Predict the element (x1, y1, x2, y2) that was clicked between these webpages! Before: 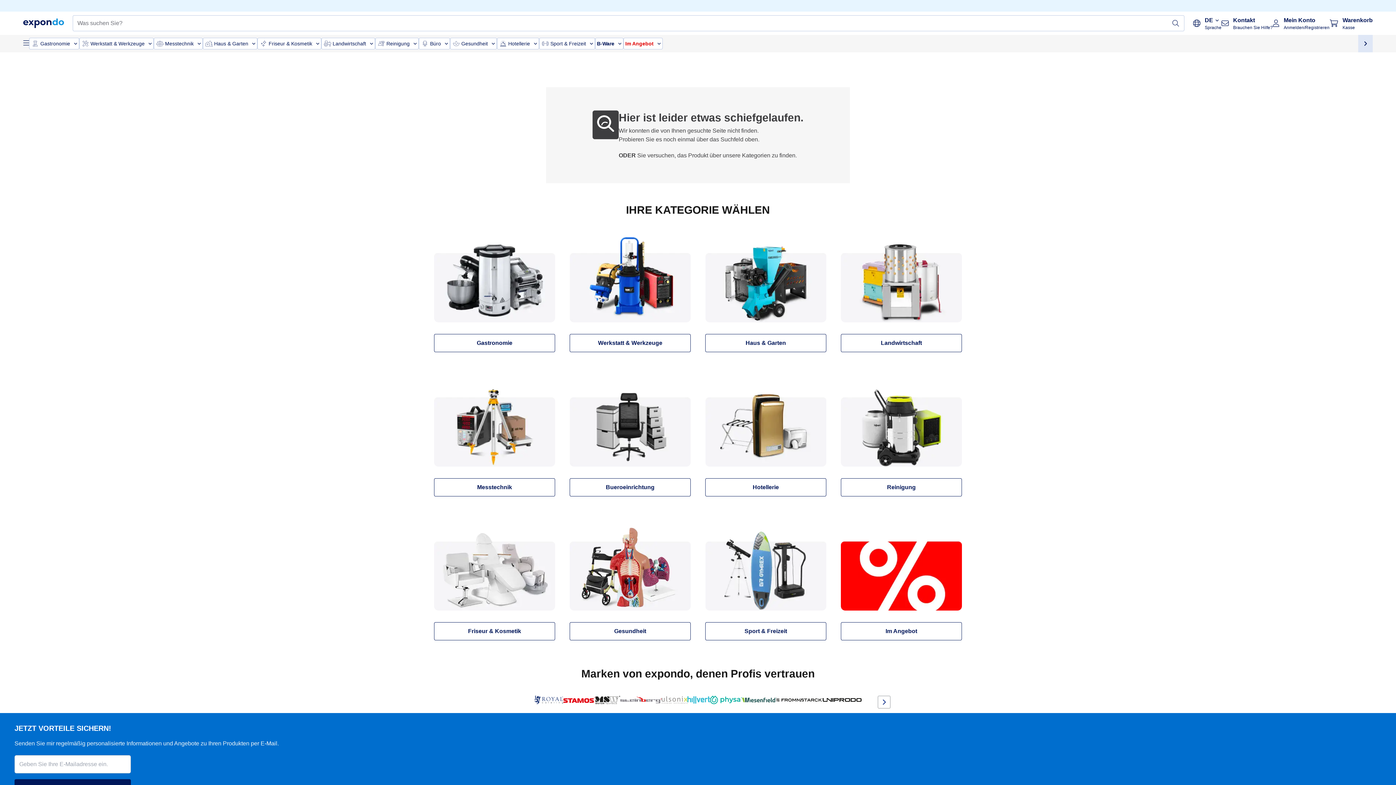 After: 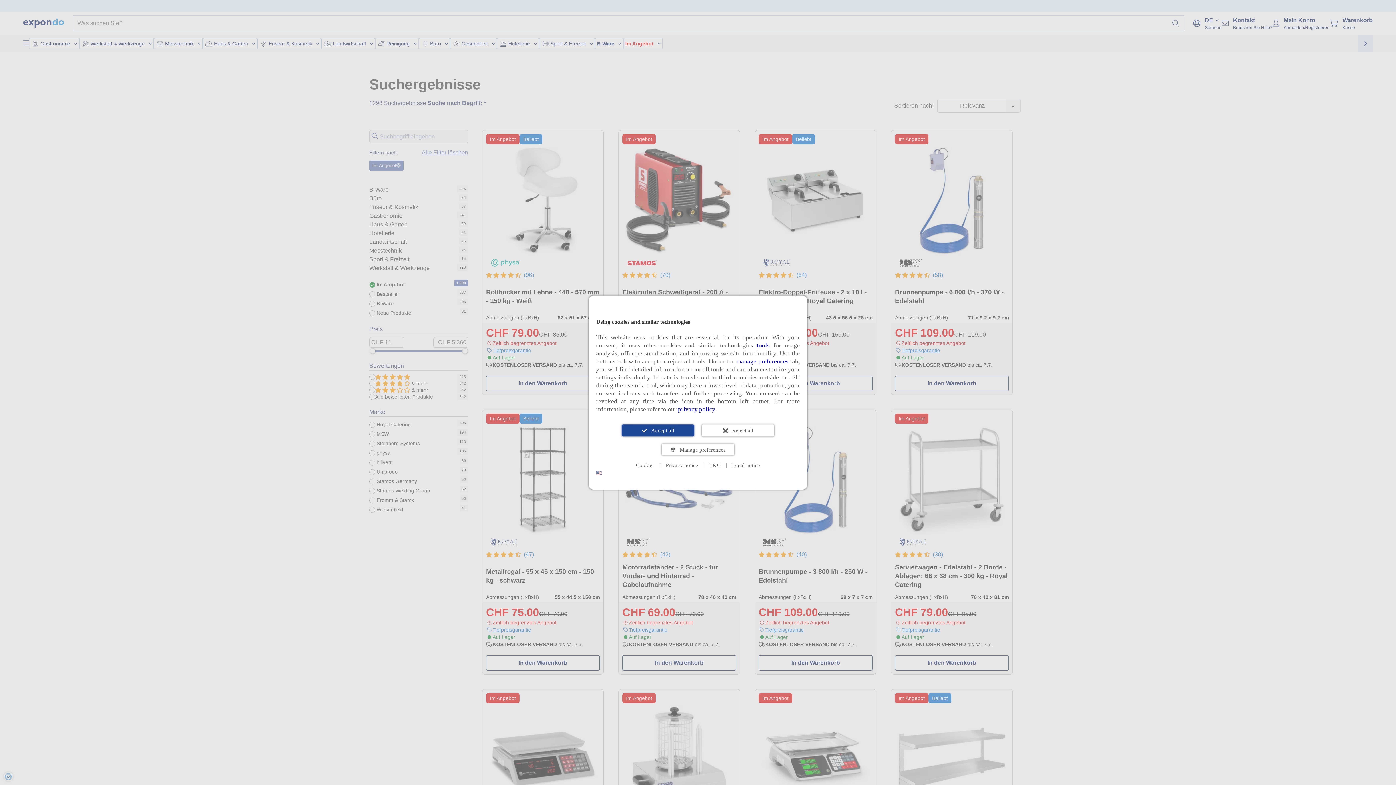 Action: bbox: (841, 519, 962, 611)